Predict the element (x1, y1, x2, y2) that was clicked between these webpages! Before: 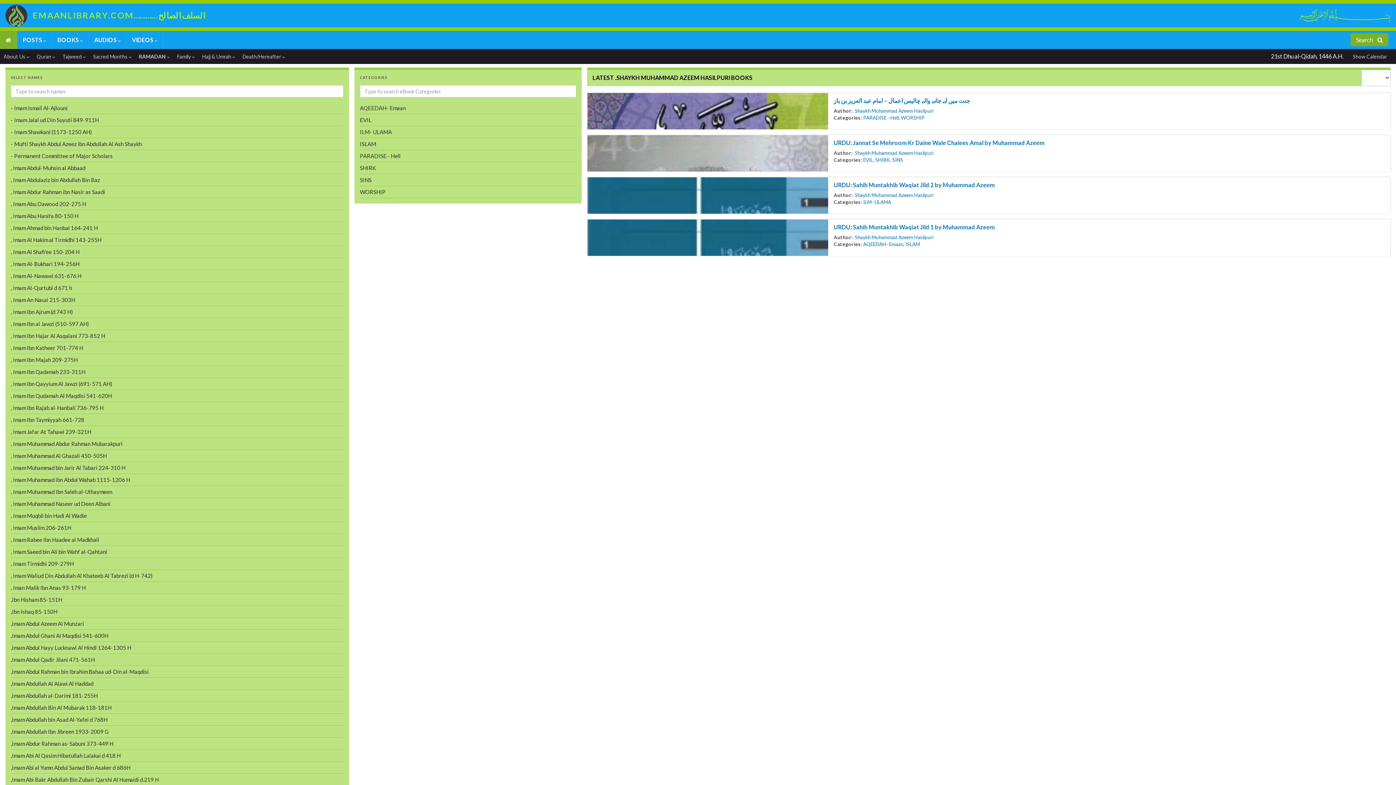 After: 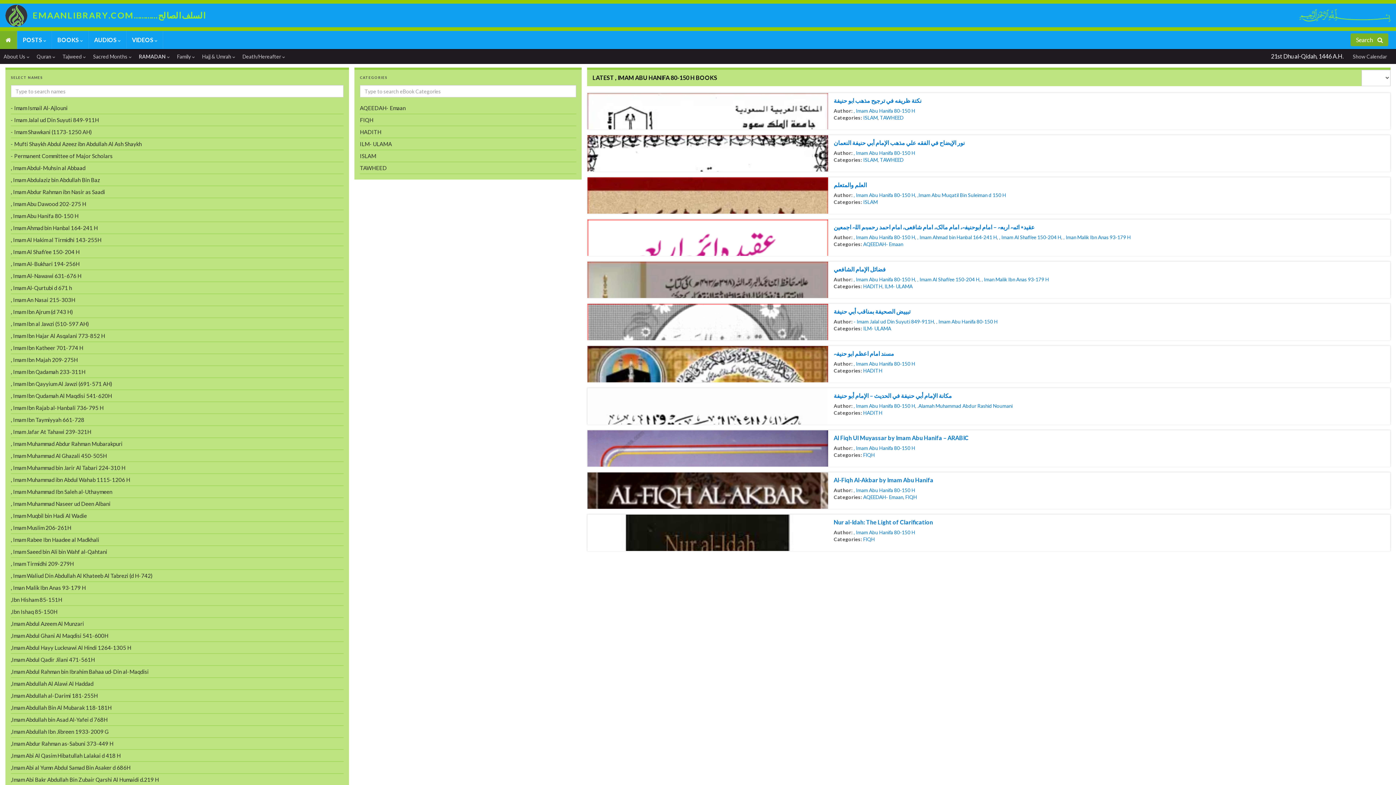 Action: label: , Imam Abu Hanifa 80-150 H bbox: (10, 209, 343, 221)